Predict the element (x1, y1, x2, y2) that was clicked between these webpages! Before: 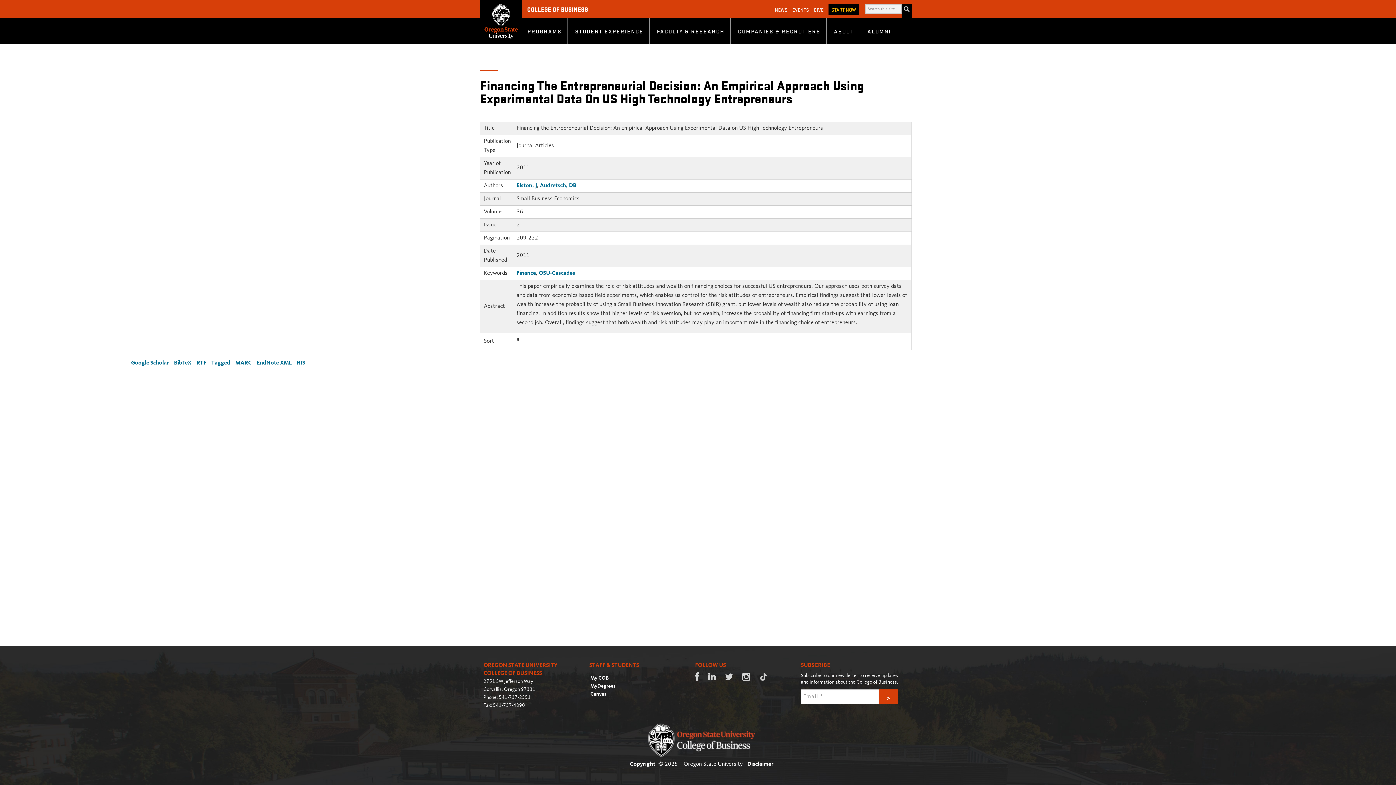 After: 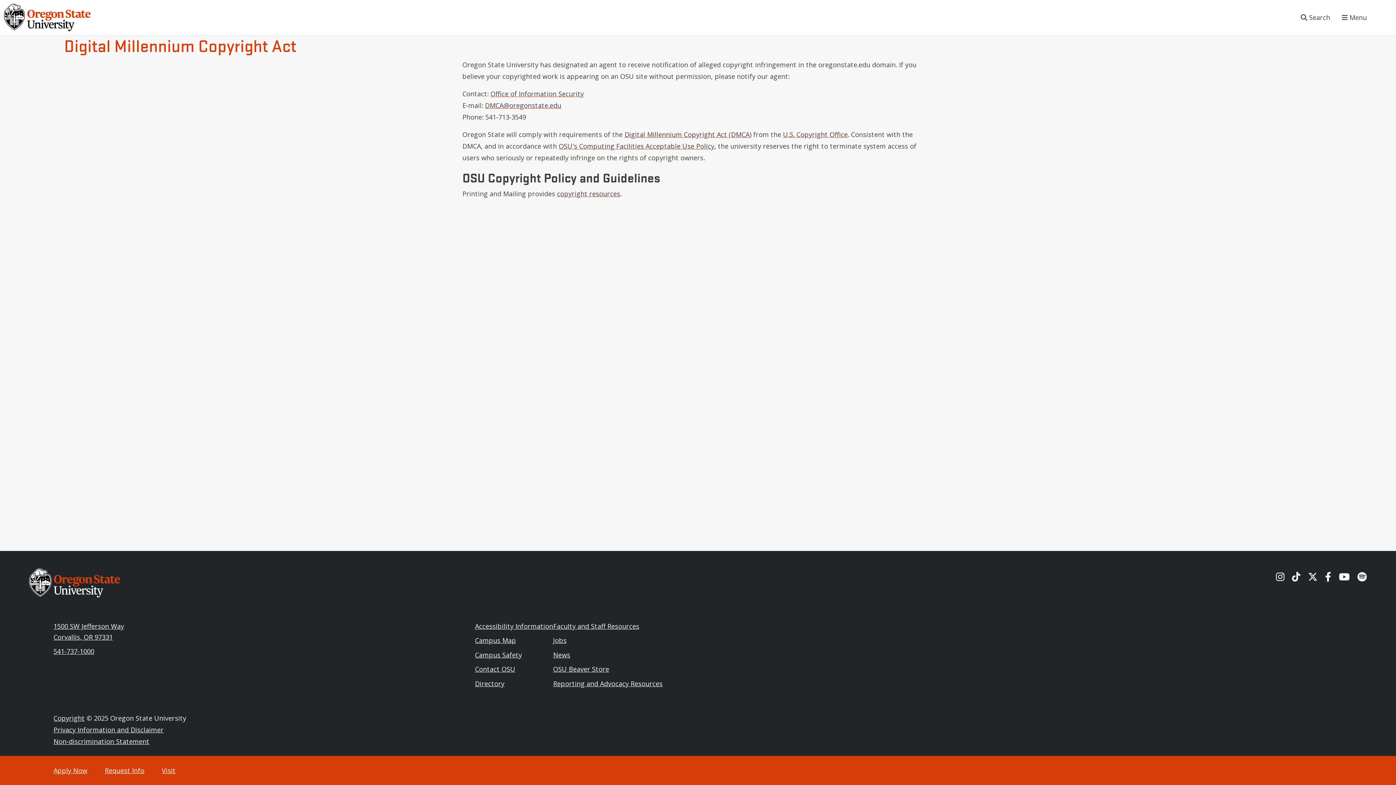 Action: label: Copyright bbox: (630, 761, 655, 768)